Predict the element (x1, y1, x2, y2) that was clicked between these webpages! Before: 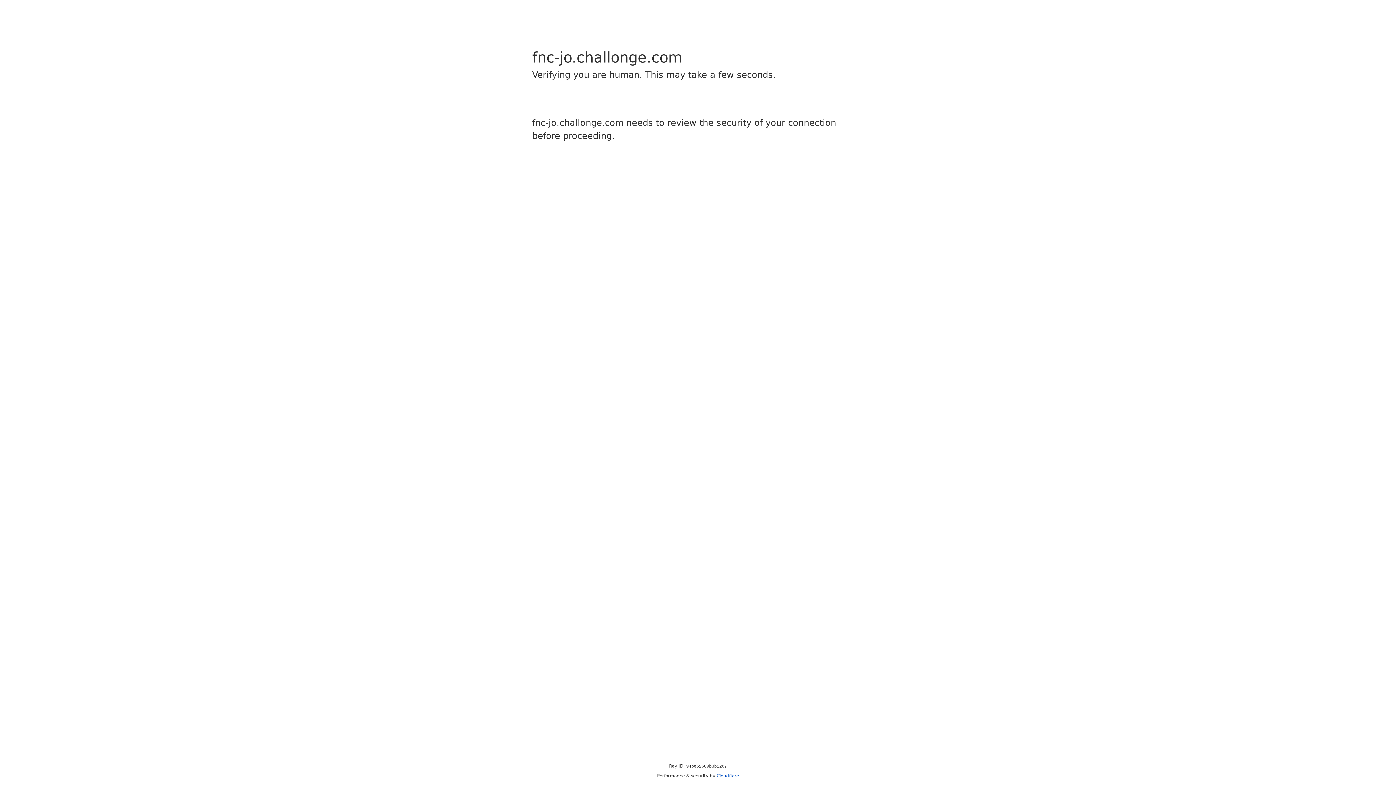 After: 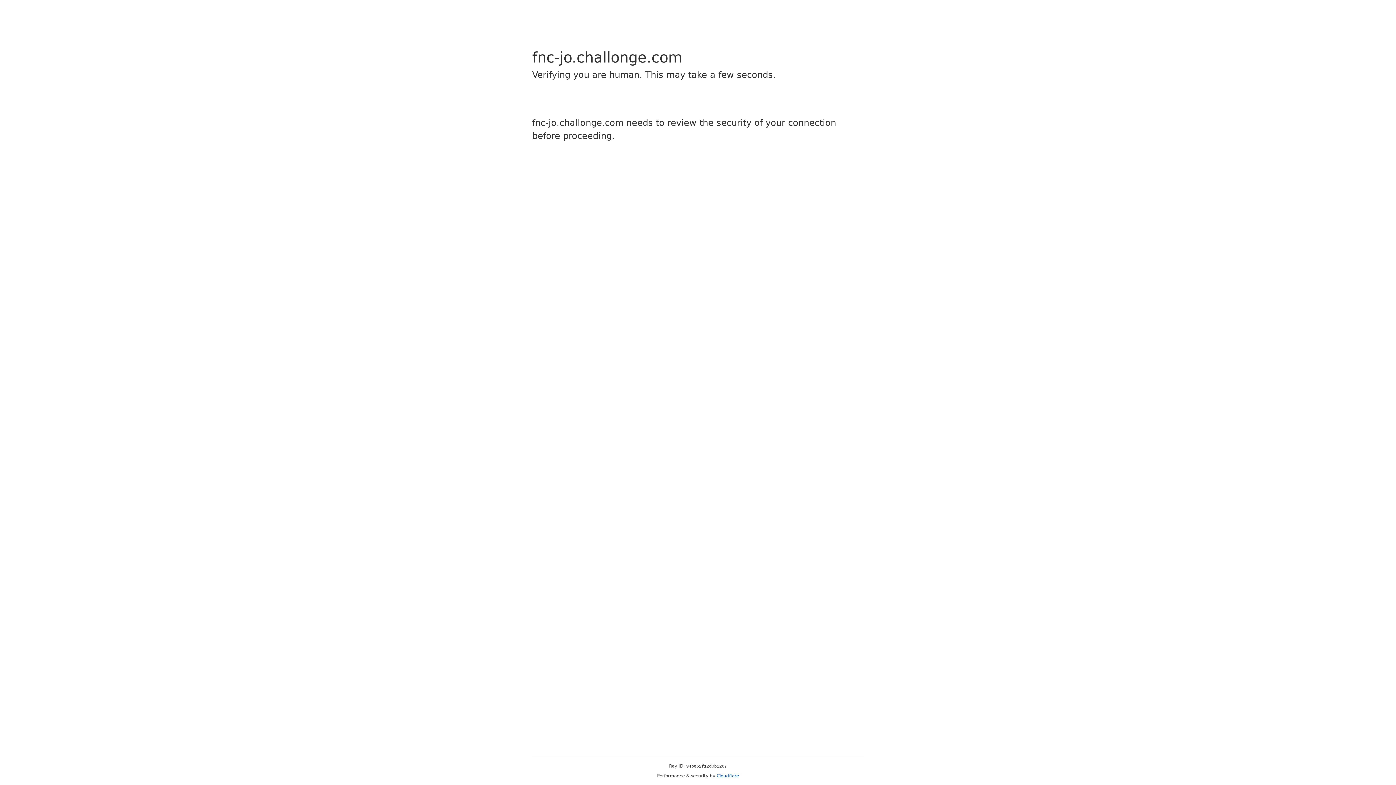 Action: bbox: (716, 773, 739, 778) label: Cloudflare